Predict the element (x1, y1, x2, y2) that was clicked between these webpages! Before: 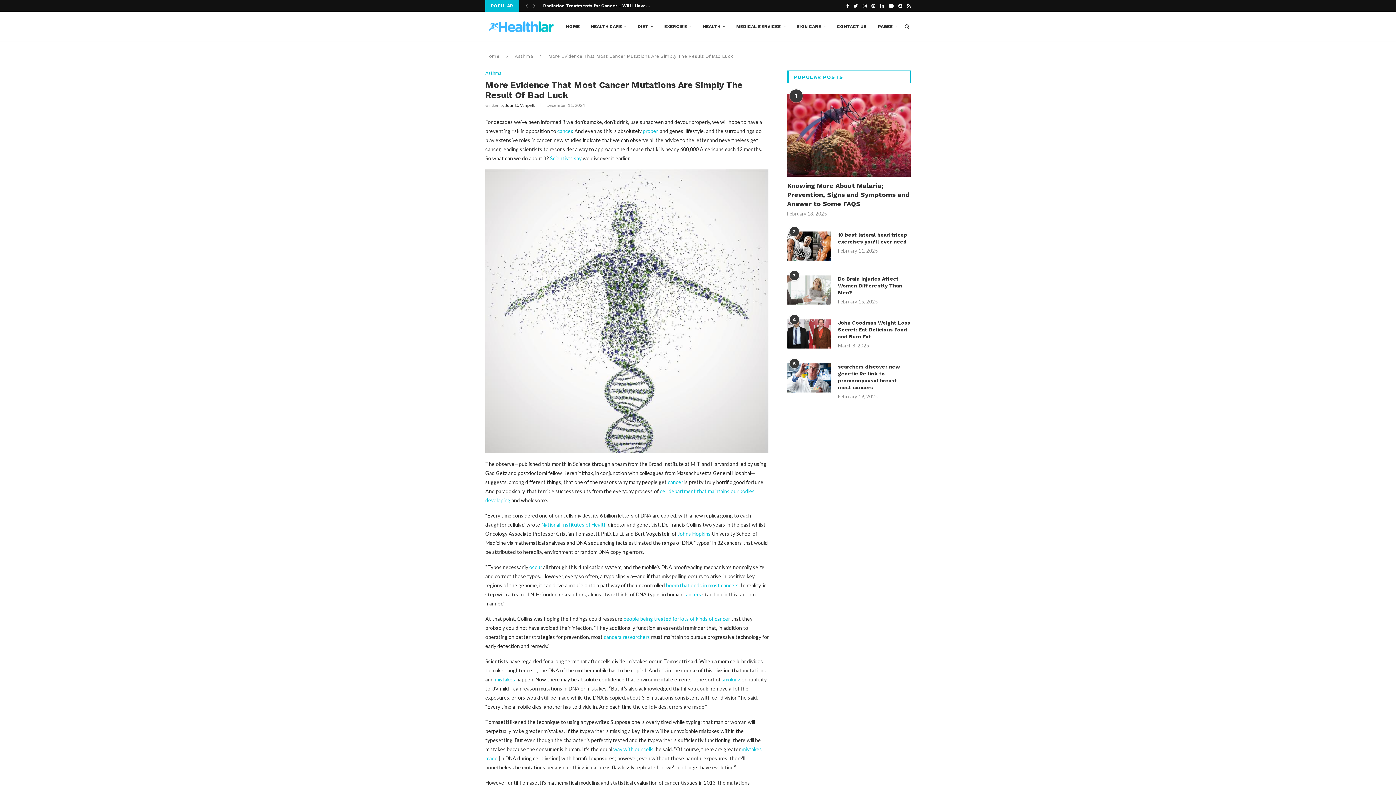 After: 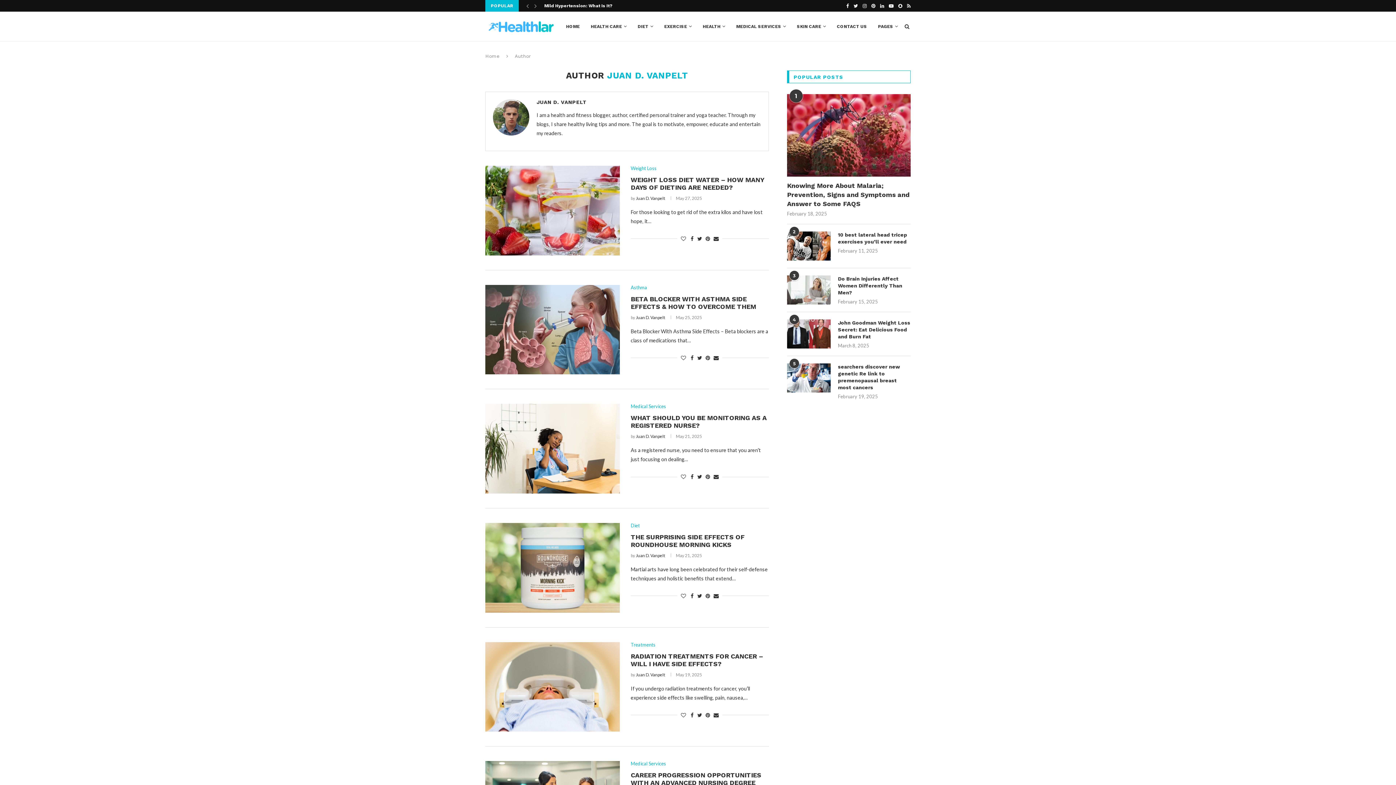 Action: label: Juan D. Vanpelt bbox: (505, 102, 534, 108)